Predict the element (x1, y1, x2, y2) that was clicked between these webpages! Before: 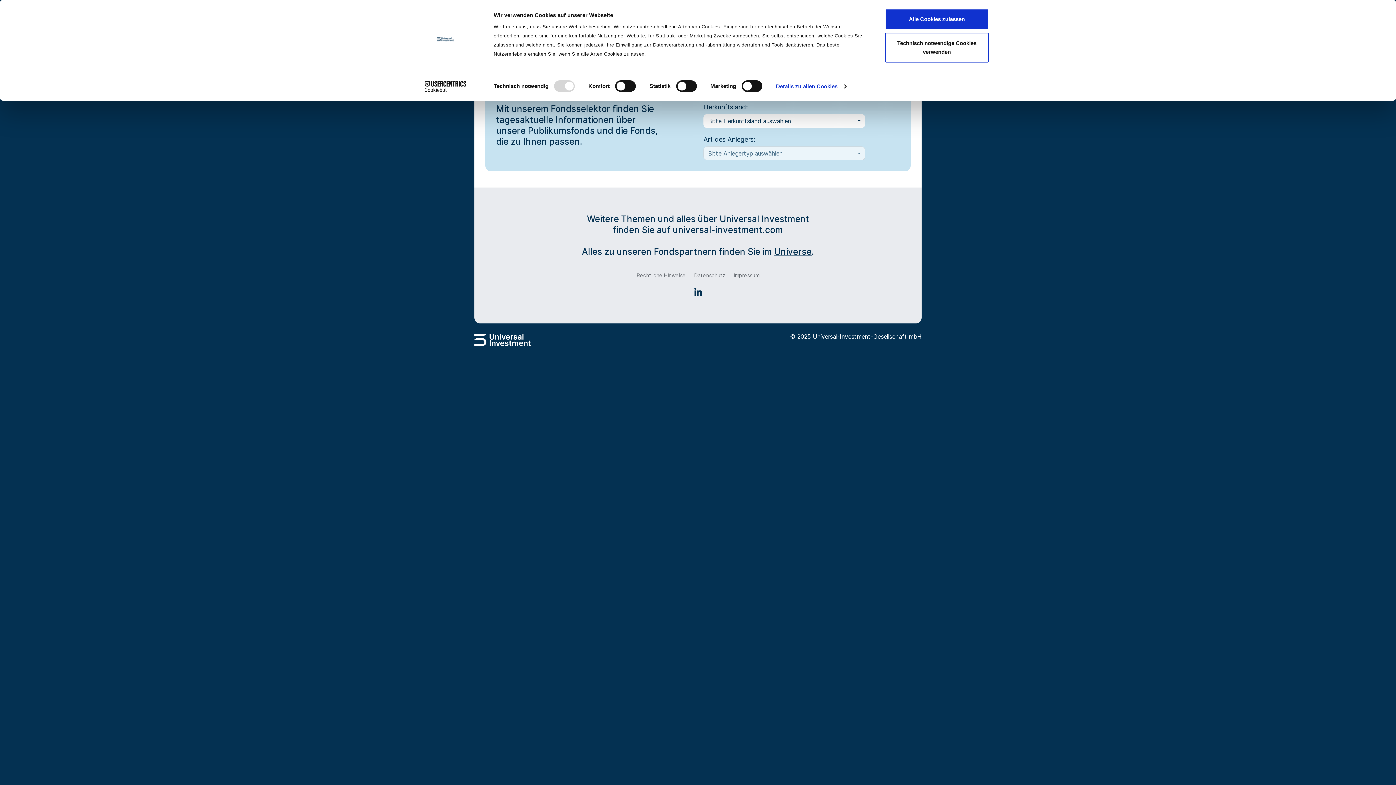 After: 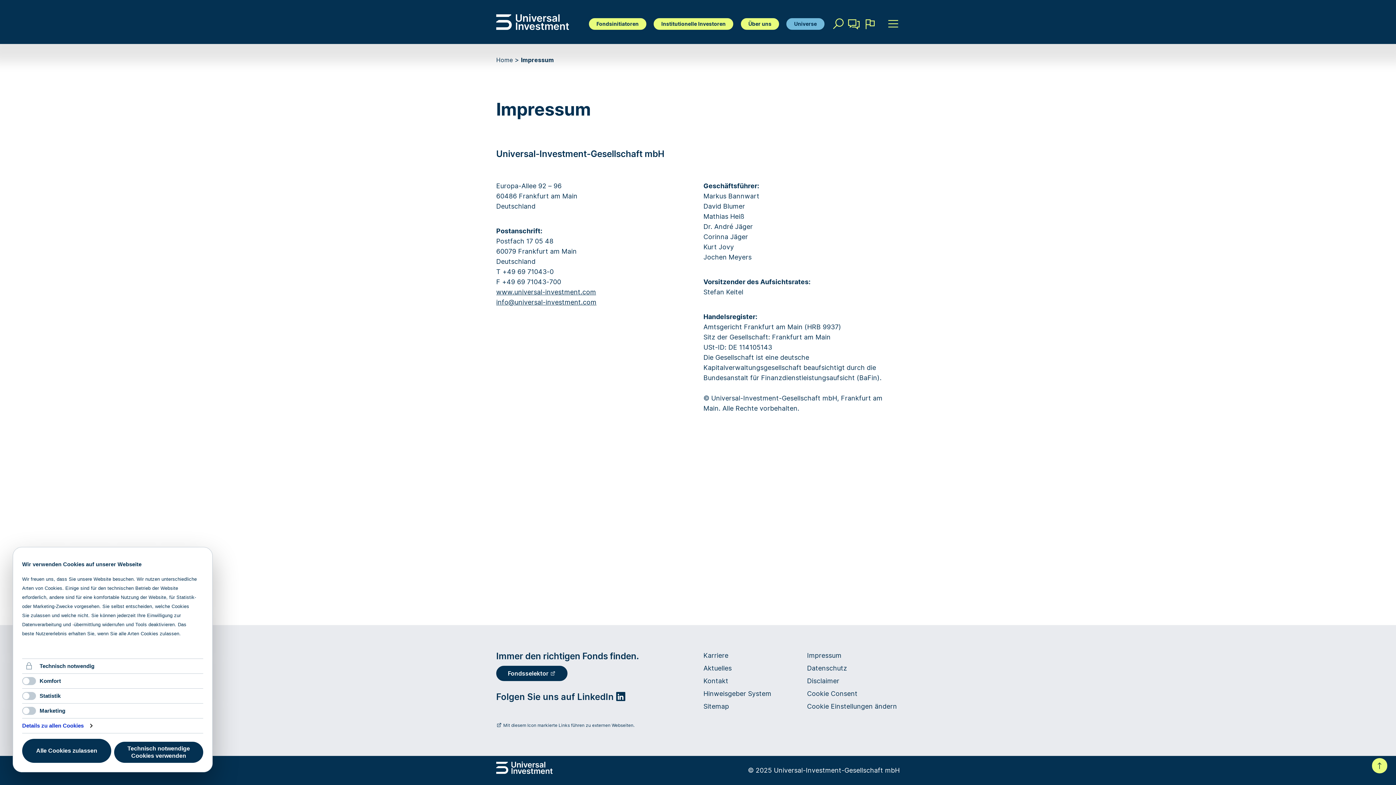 Action: bbox: (734, 272, 759, 279) label: Impressum